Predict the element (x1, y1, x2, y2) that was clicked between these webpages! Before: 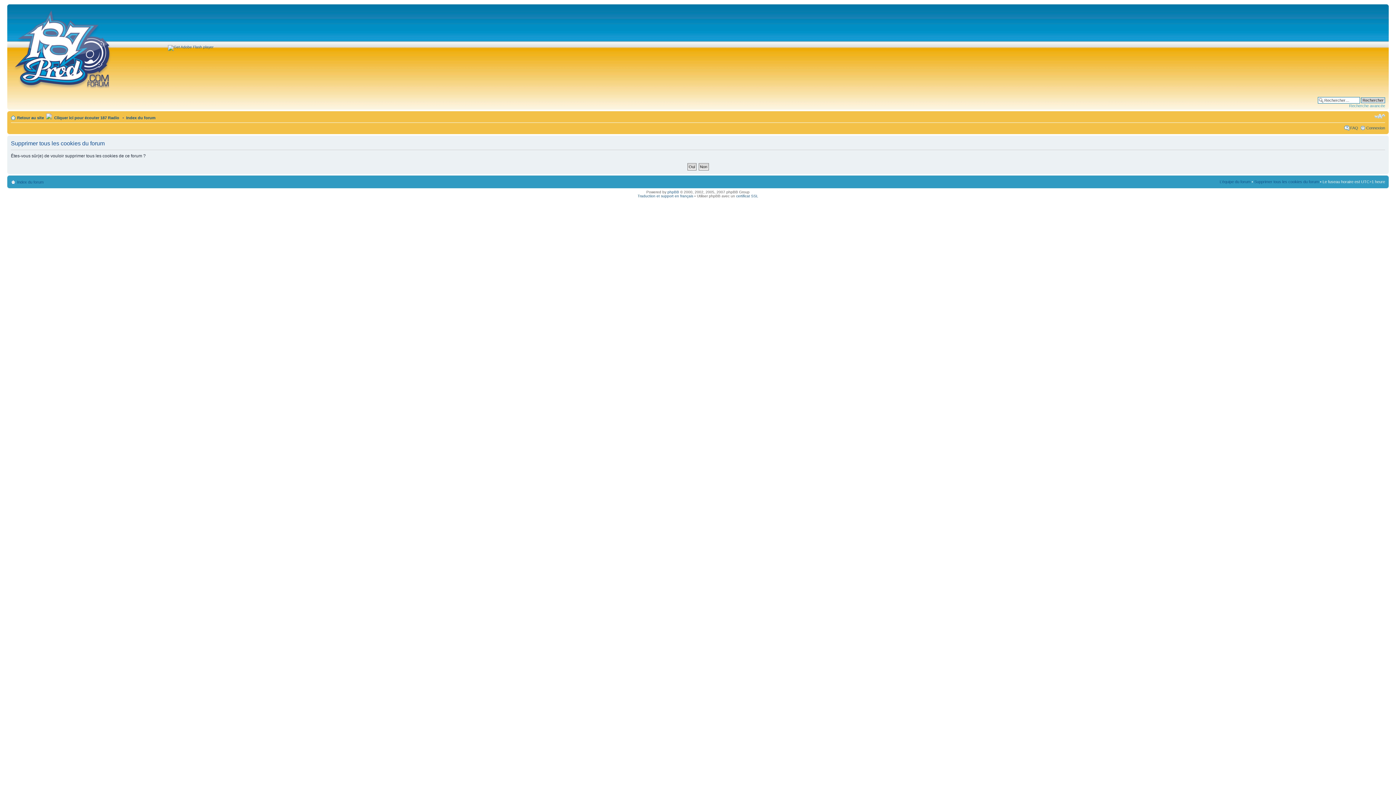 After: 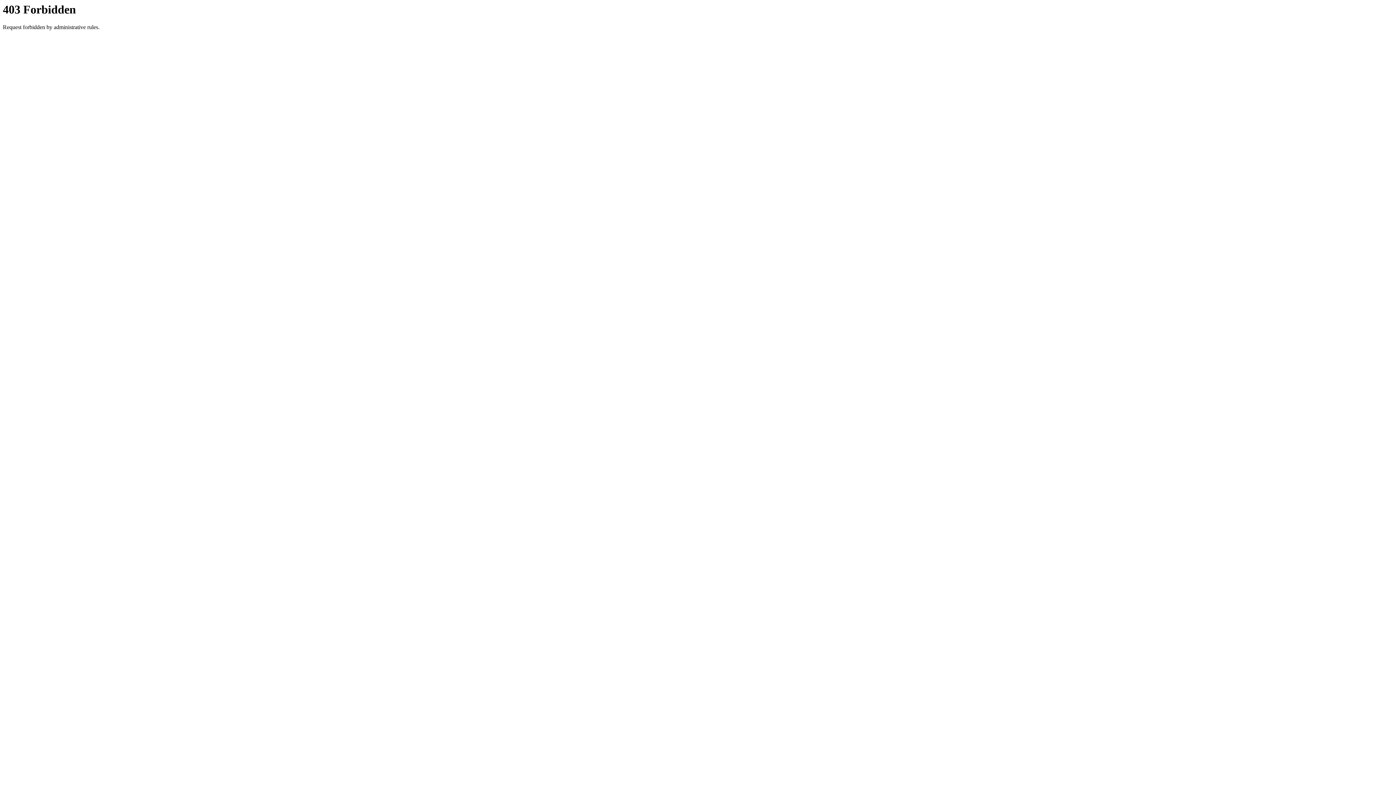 Action: bbox: (637, 194, 693, 198) label: Traduction et support en français